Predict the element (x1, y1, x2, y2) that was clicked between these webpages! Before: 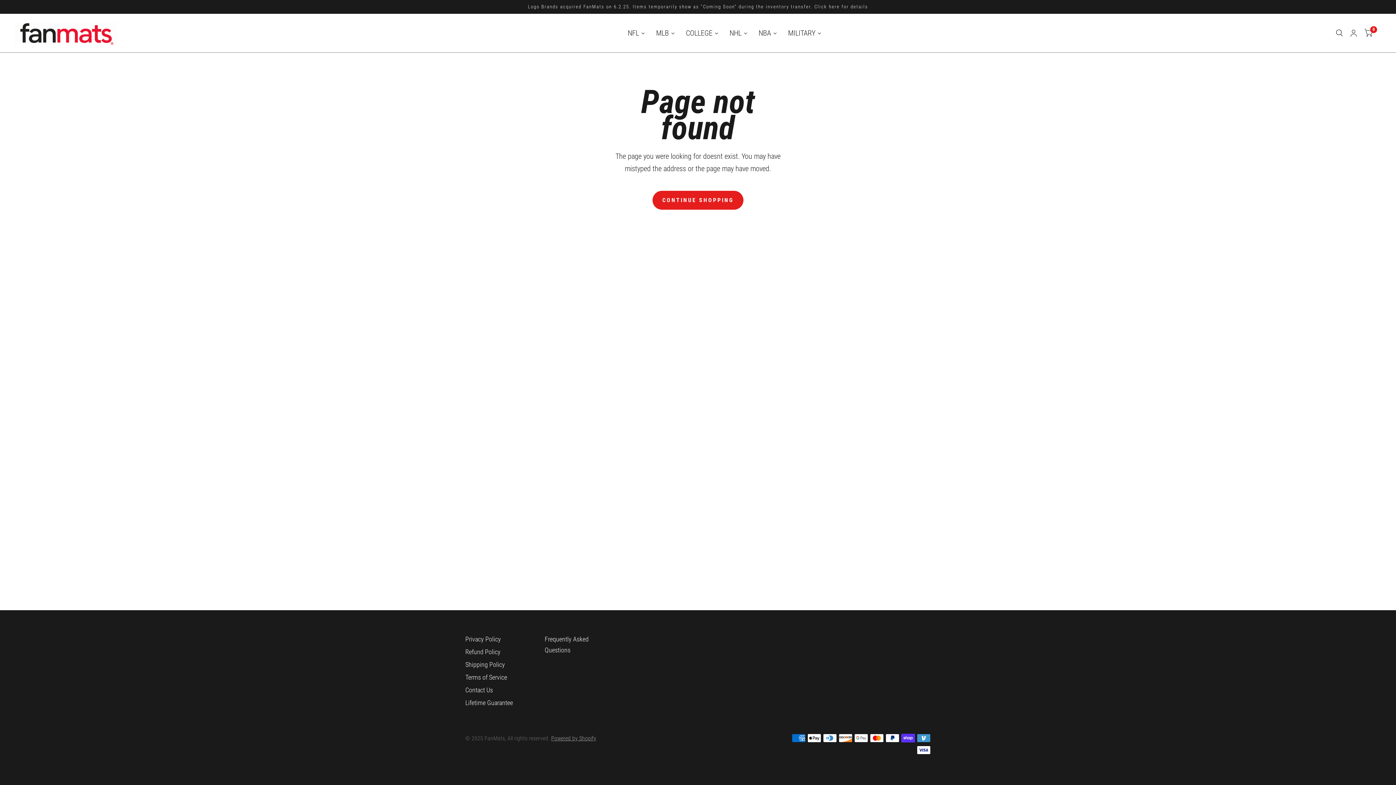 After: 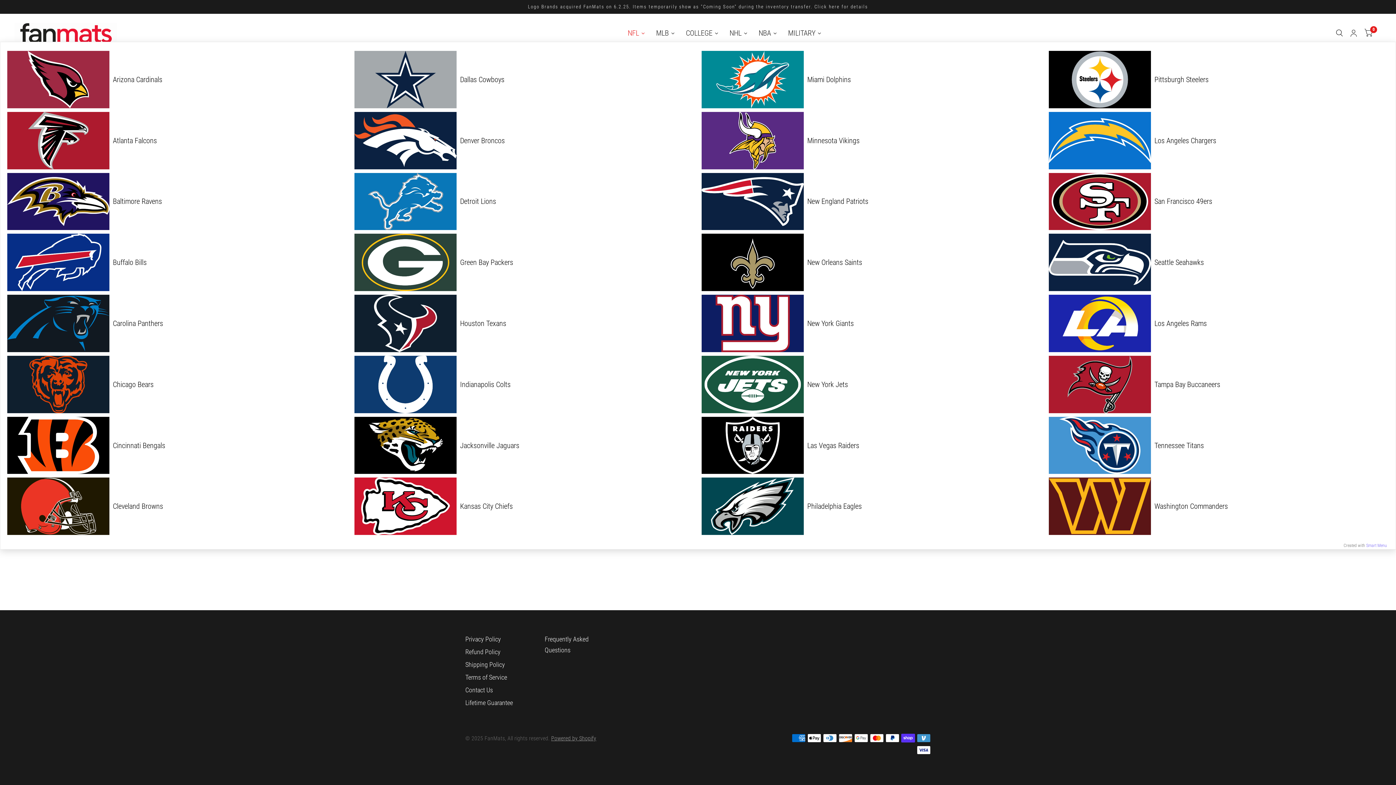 Action: bbox: (622, 24, 650, 41) label: NFL